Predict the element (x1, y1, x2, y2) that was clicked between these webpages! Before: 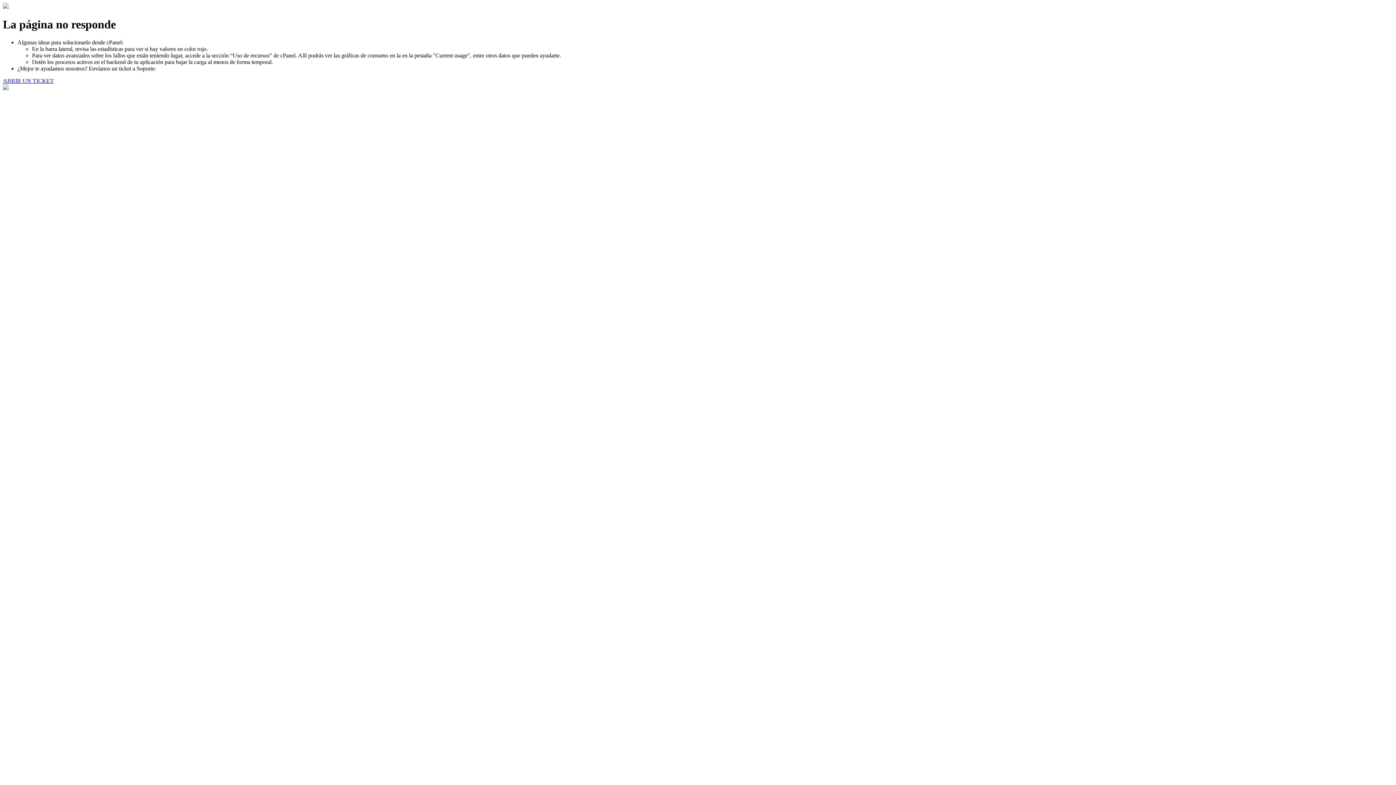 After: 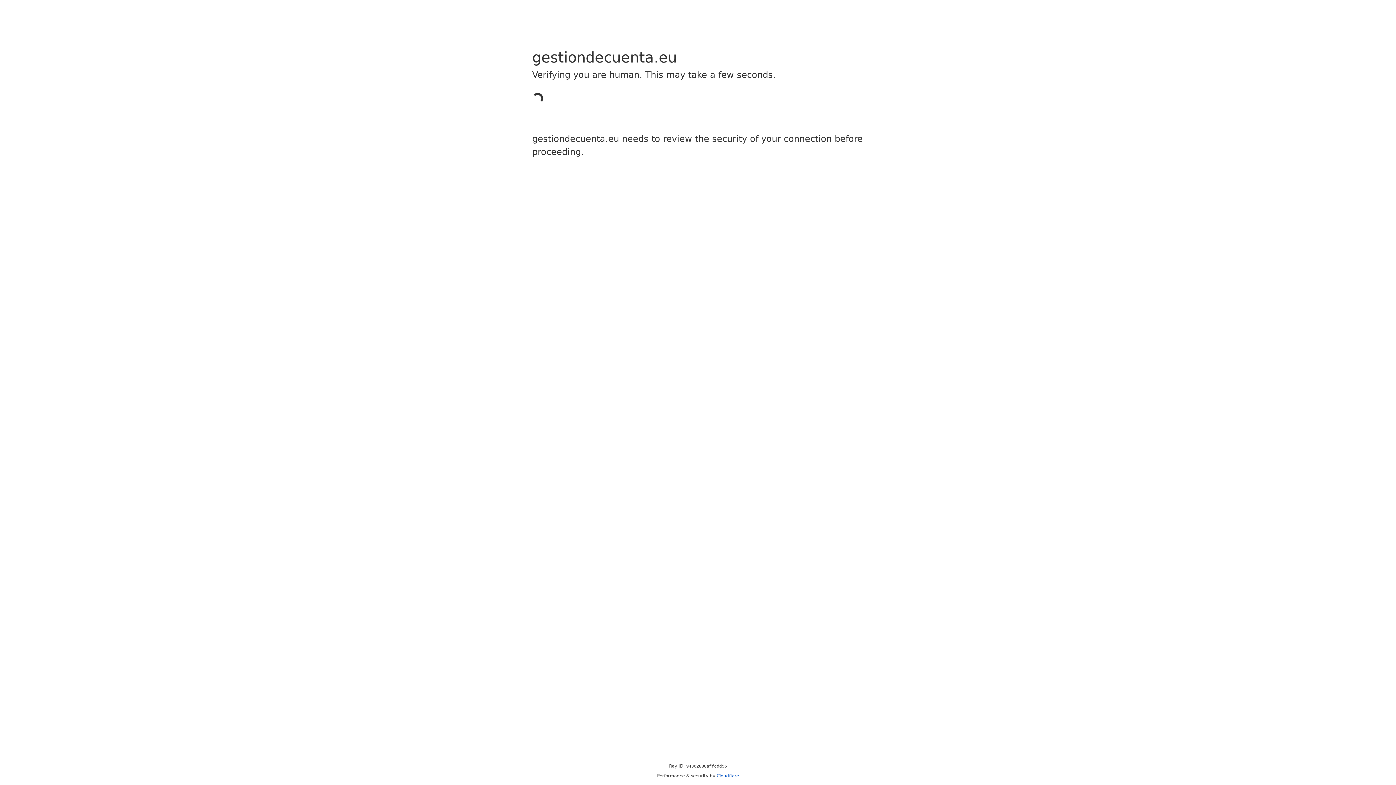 Action: label: ABRIR UN TICKET bbox: (2, 77, 53, 83)